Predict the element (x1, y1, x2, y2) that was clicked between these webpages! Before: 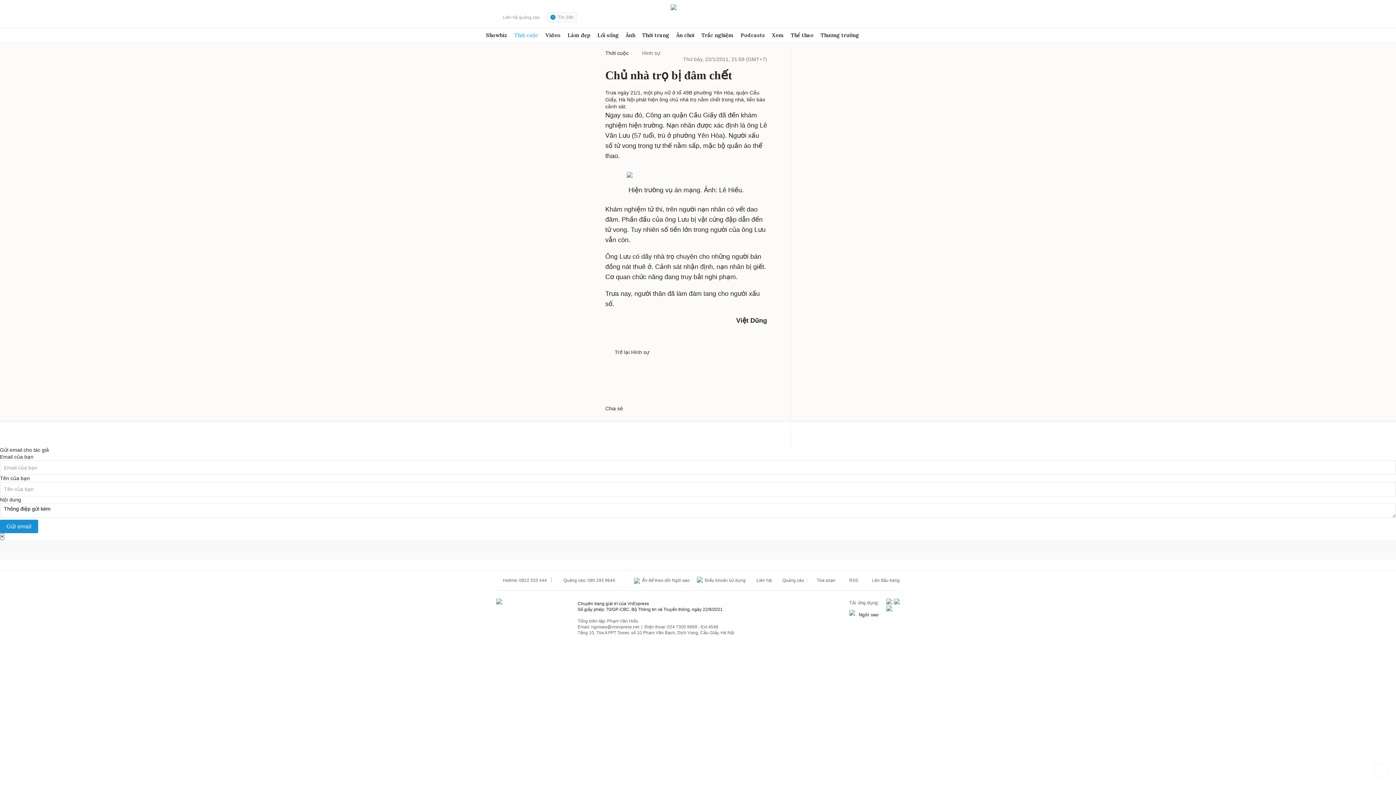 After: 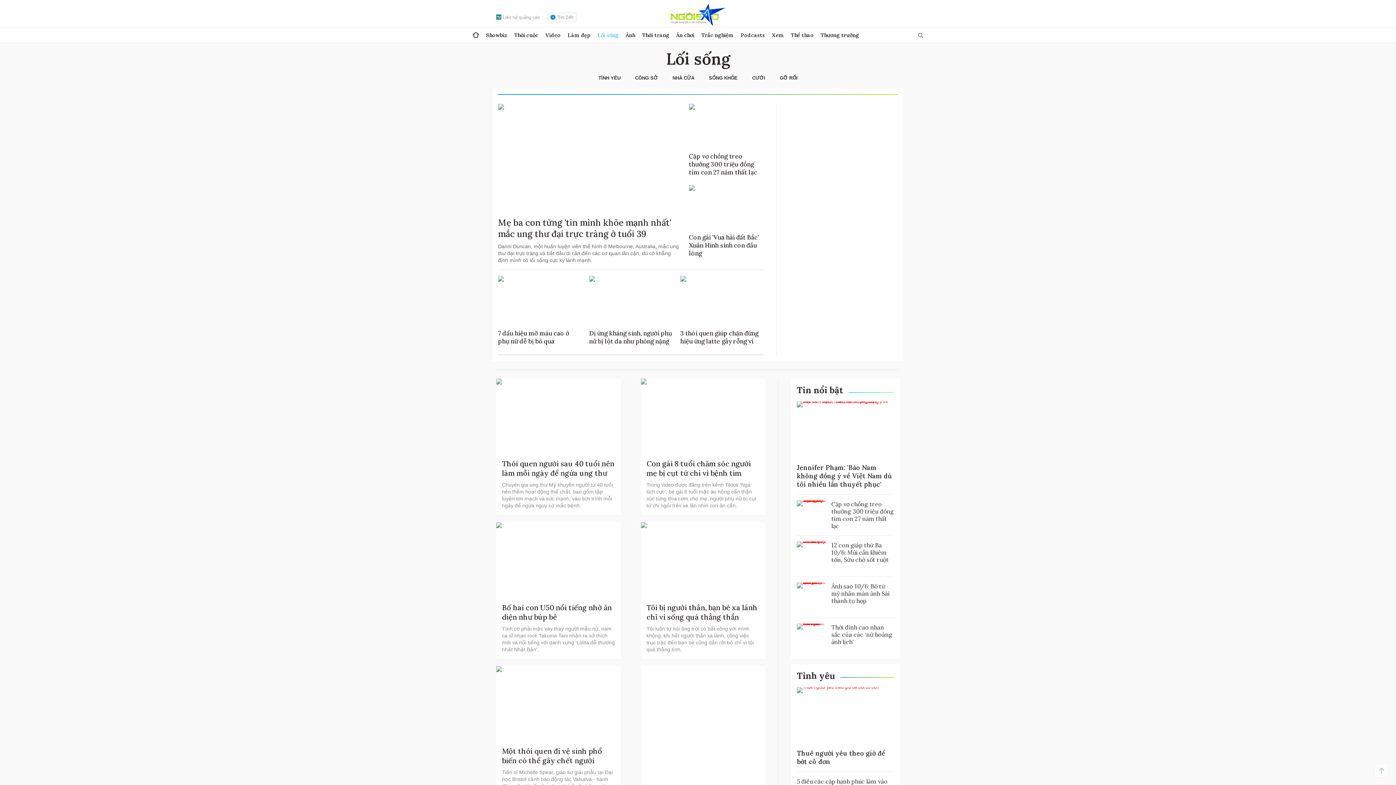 Action: bbox: (597, 28, 618, 42) label: Lối sống